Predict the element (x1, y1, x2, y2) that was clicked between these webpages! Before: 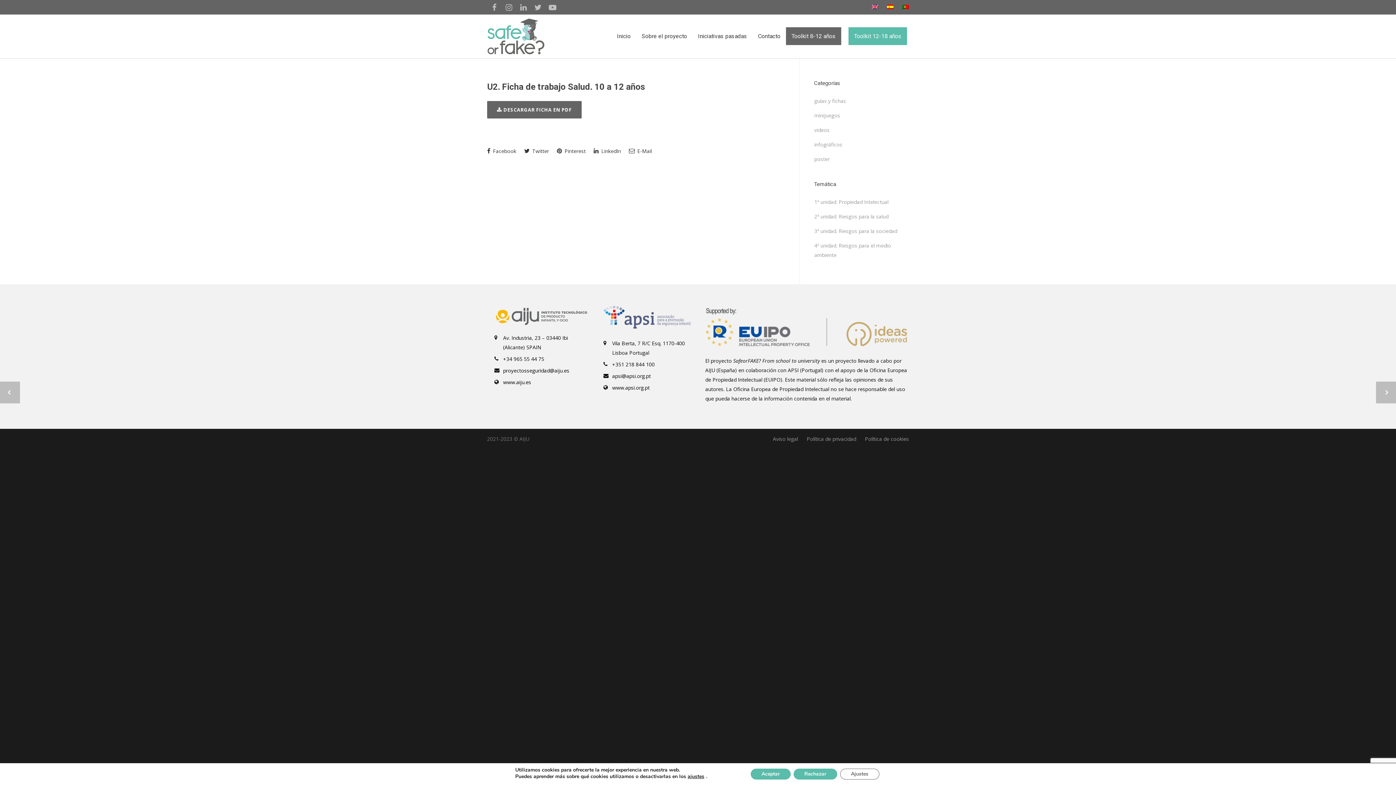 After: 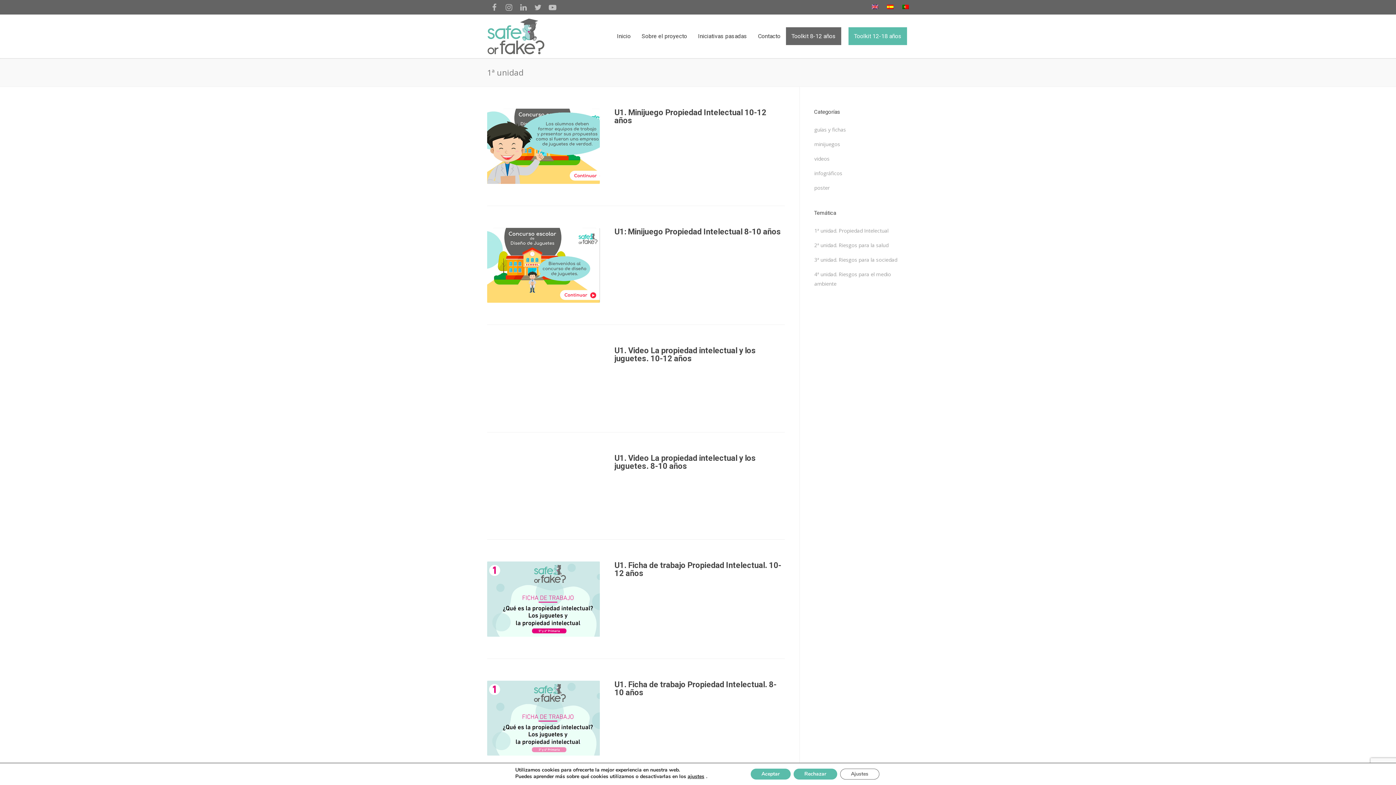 Action: label: 1ª unidad. Propiedad Intelectual bbox: (799, 194, 909, 209)